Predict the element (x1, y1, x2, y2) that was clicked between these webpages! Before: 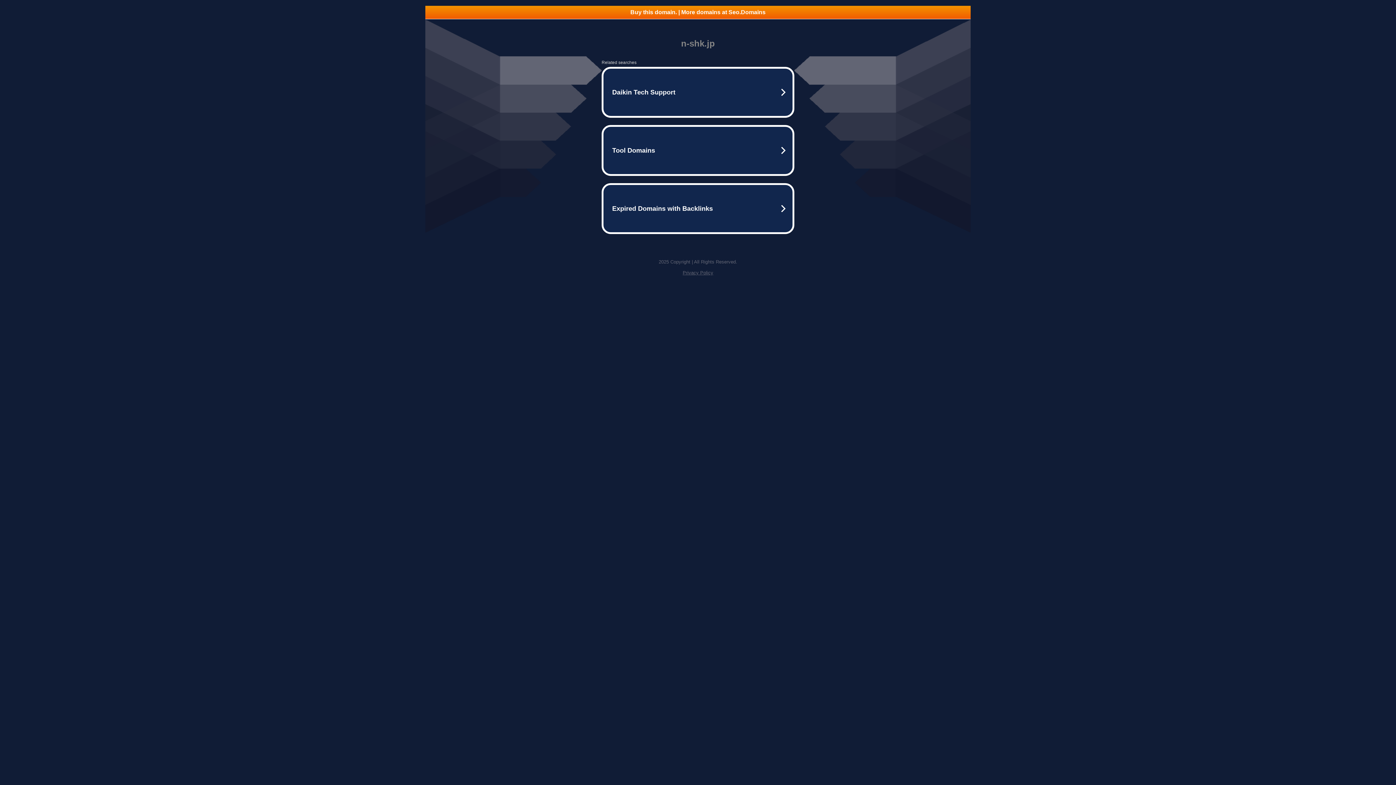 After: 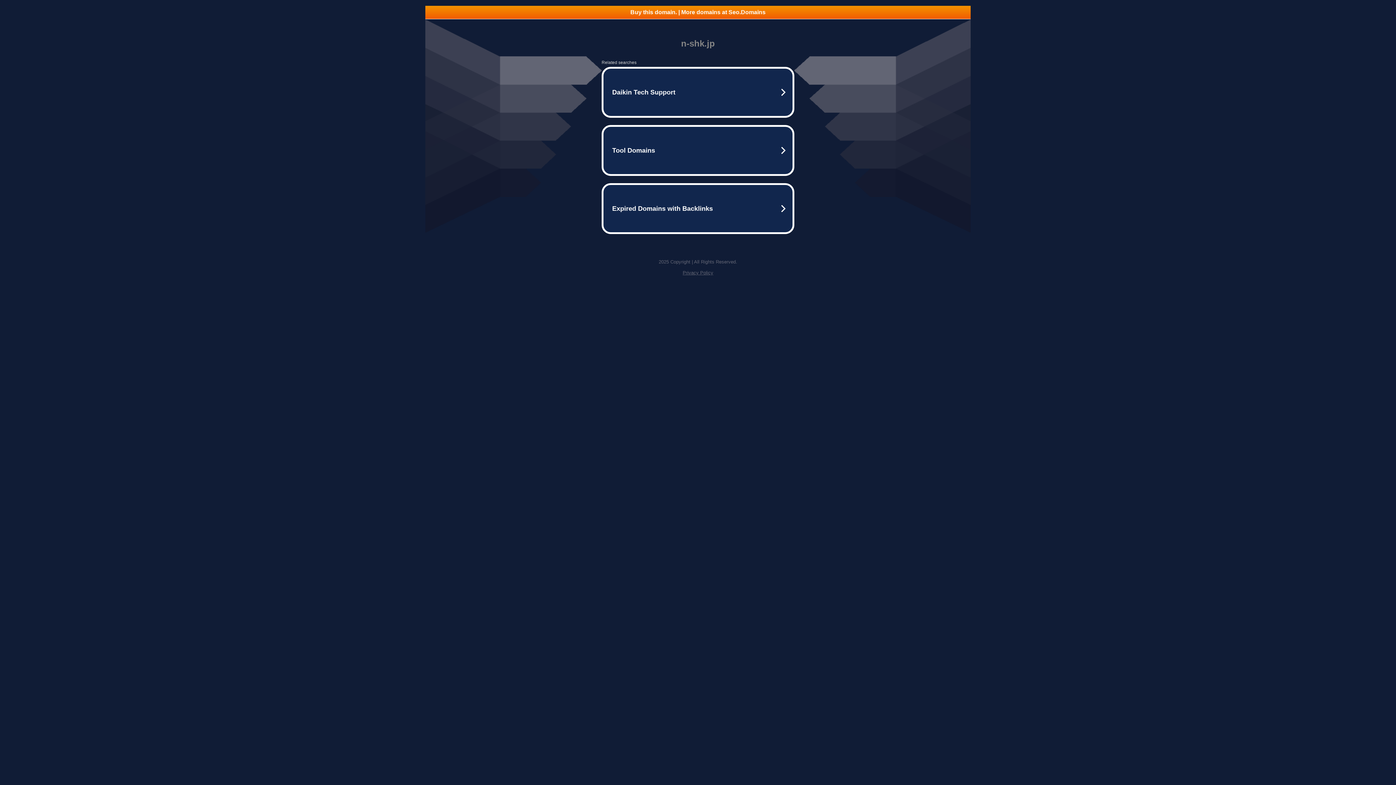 Action: label: Buy this domain. | More domains at Seo.Domains bbox: (425, 5, 970, 18)